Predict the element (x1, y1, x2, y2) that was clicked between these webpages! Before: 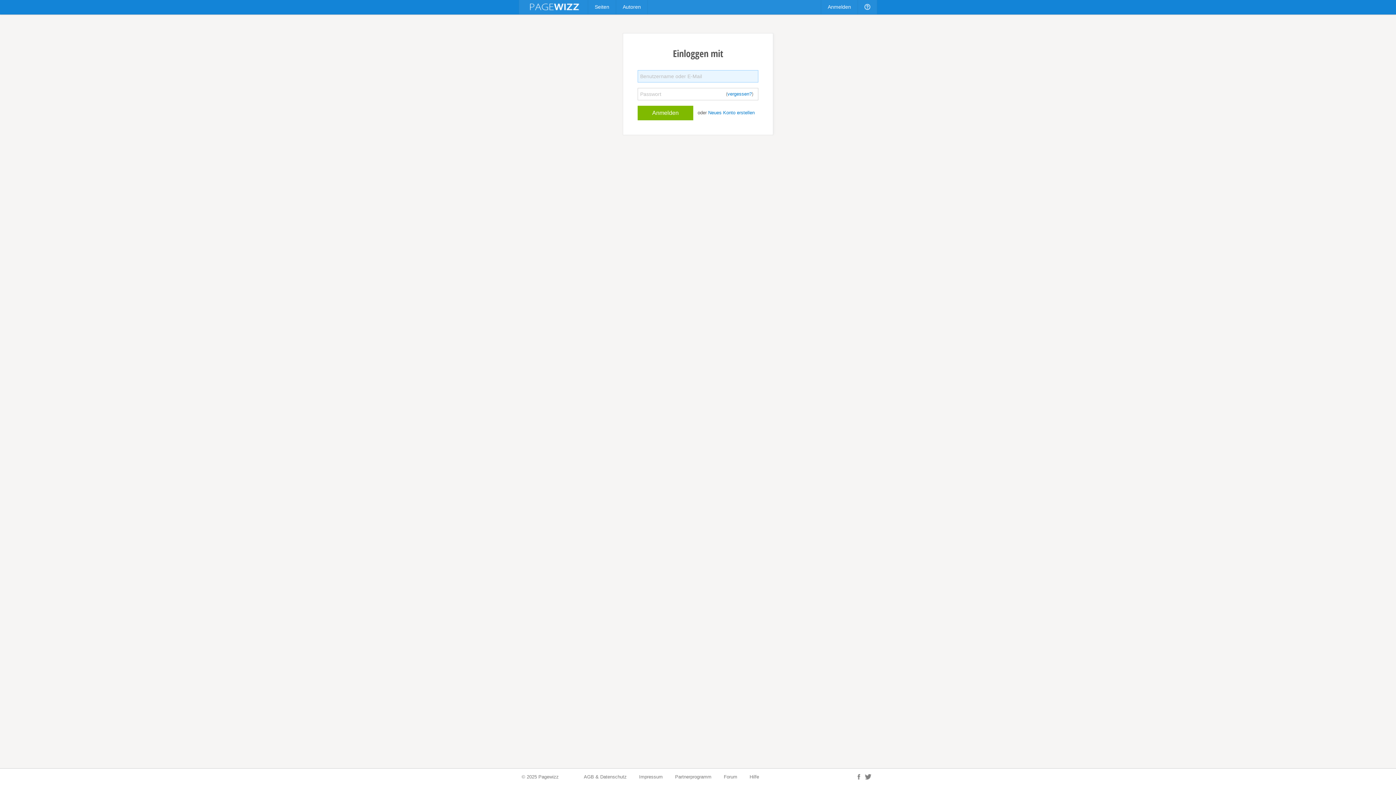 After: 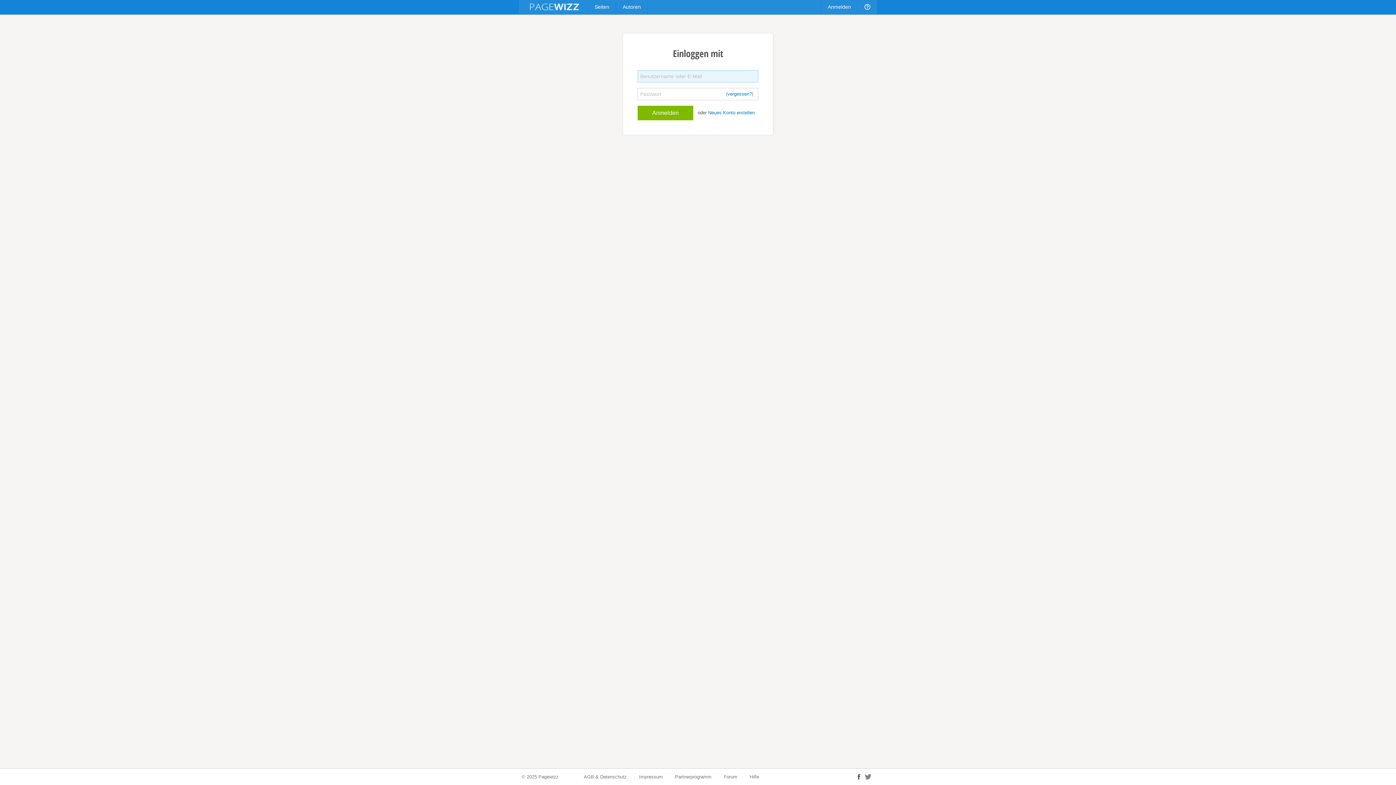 Action: bbox: (857, 774, 861, 780) label:  